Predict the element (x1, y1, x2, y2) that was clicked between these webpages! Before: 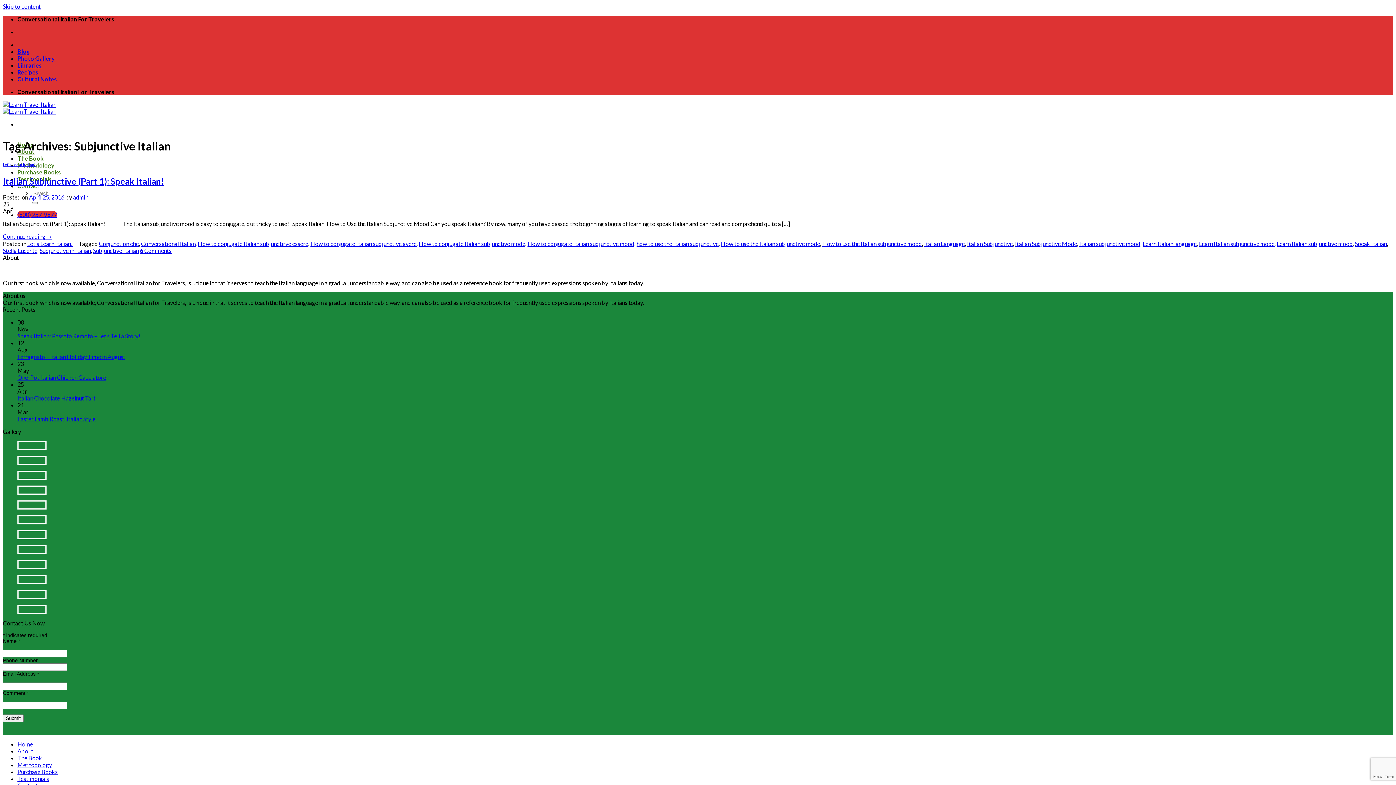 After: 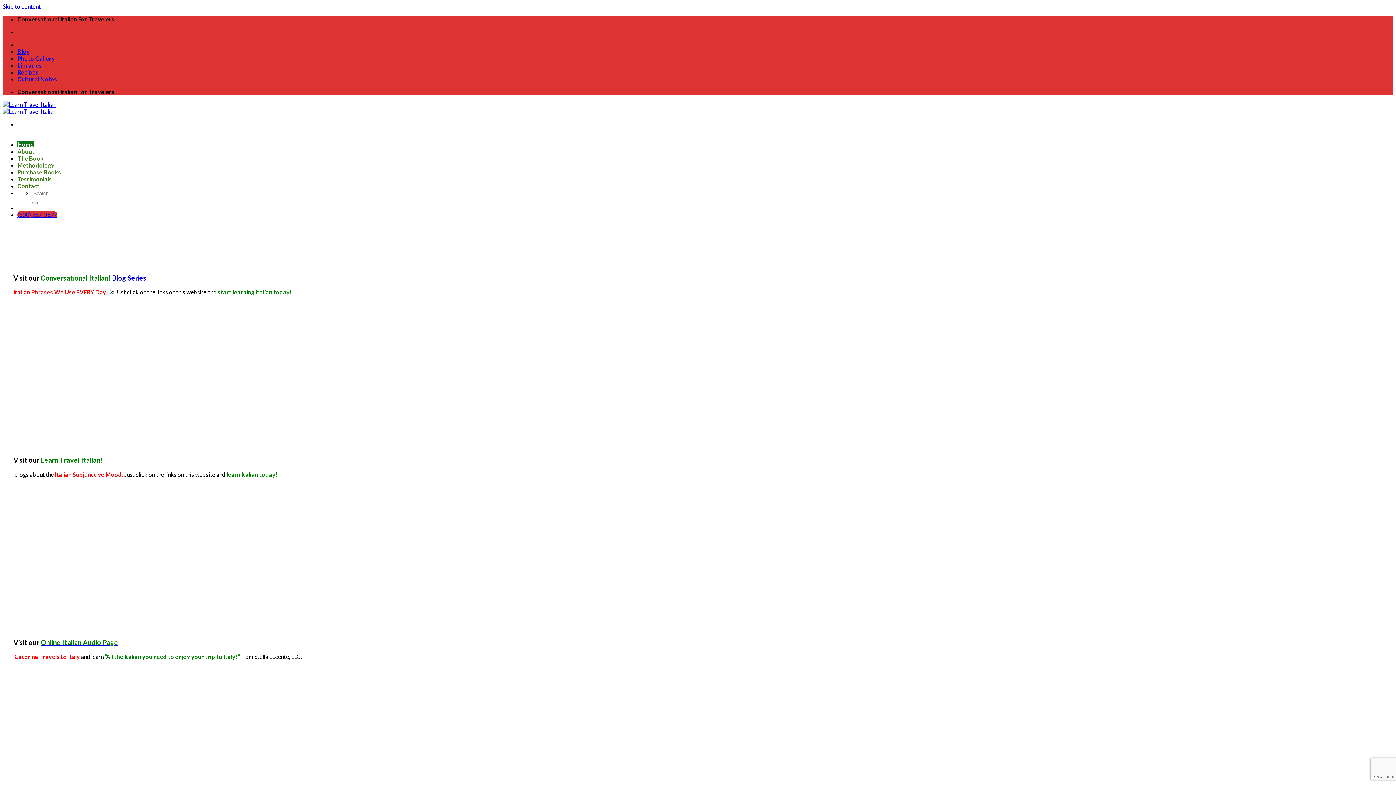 Action: bbox: (17, 741, 33, 748) label: Home